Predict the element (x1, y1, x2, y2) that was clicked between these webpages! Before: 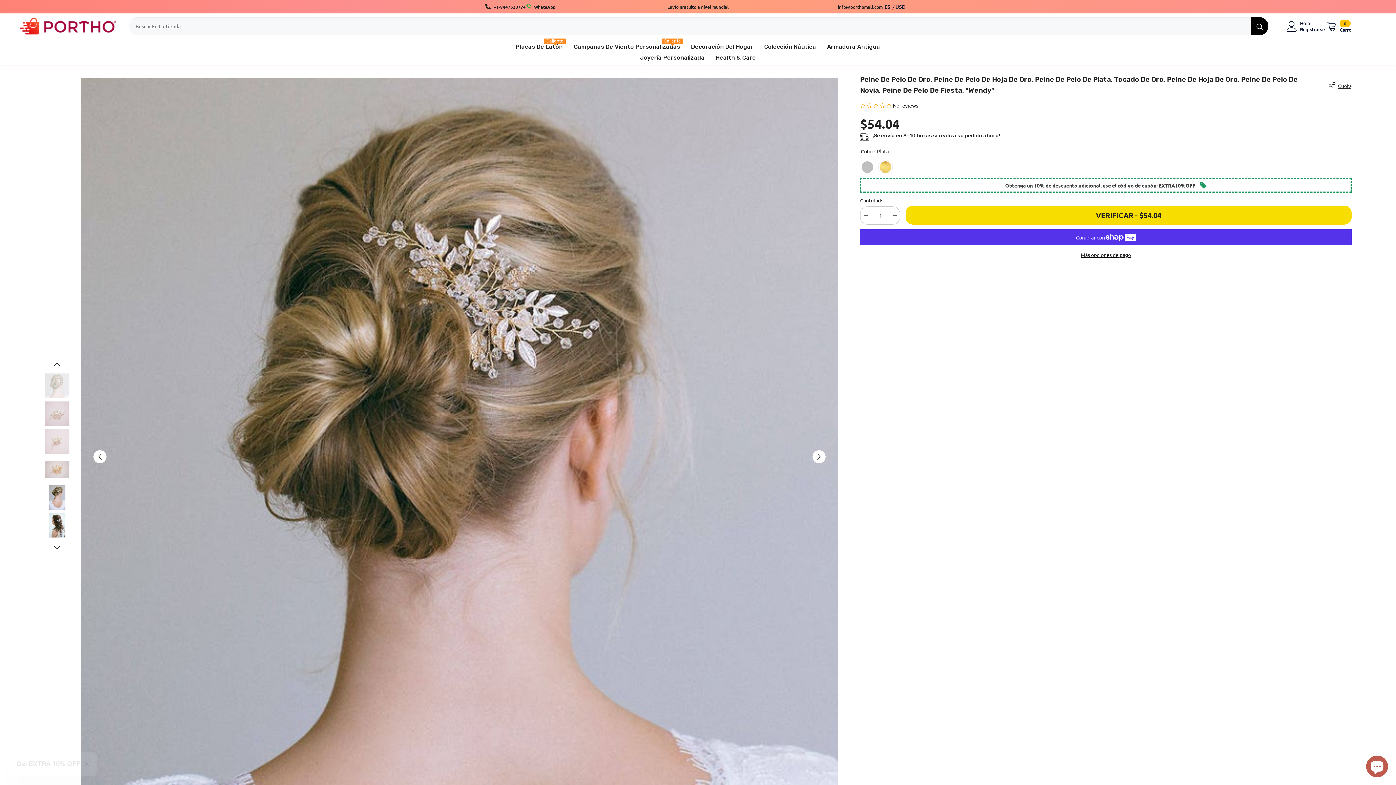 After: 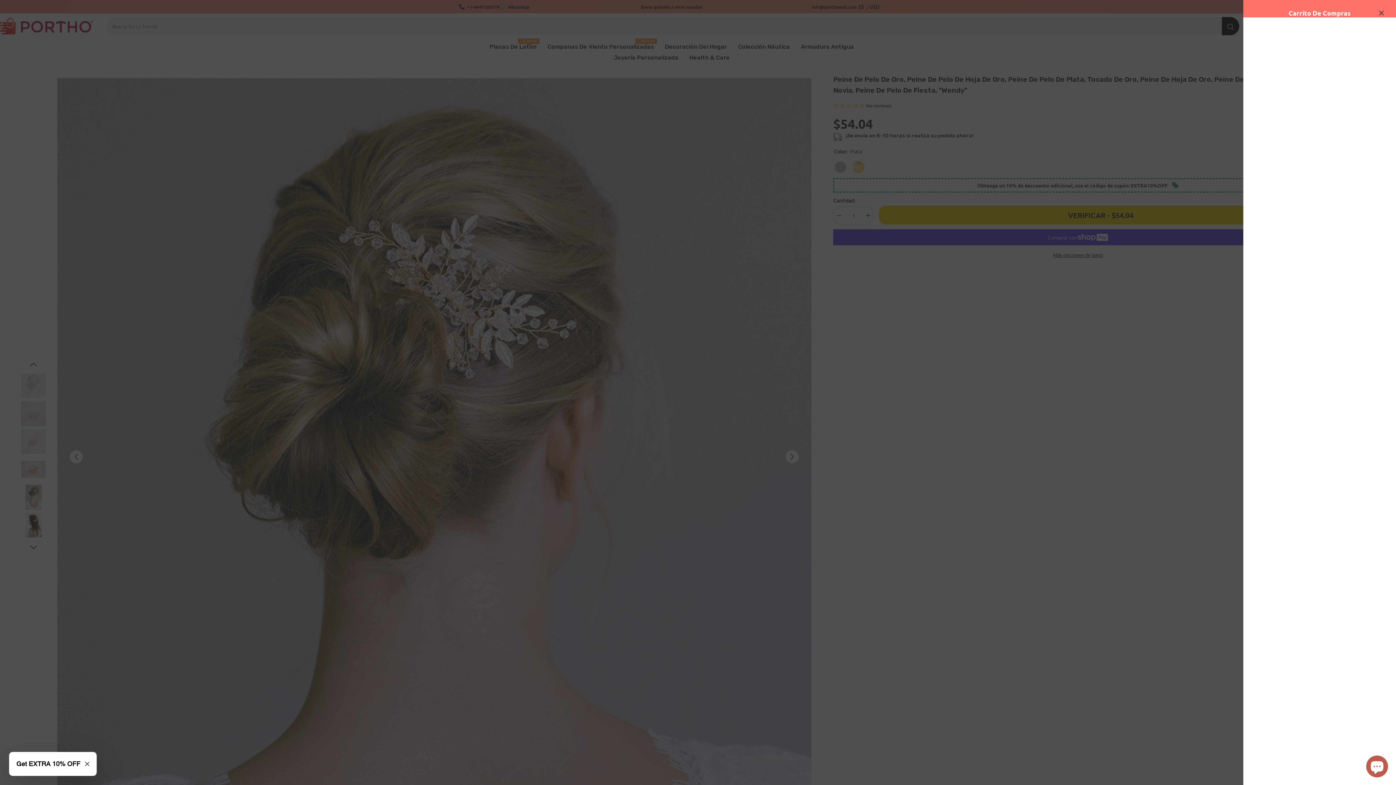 Action: label: 0
0 item
Carro bbox: (1327, 20, 1352, 32)